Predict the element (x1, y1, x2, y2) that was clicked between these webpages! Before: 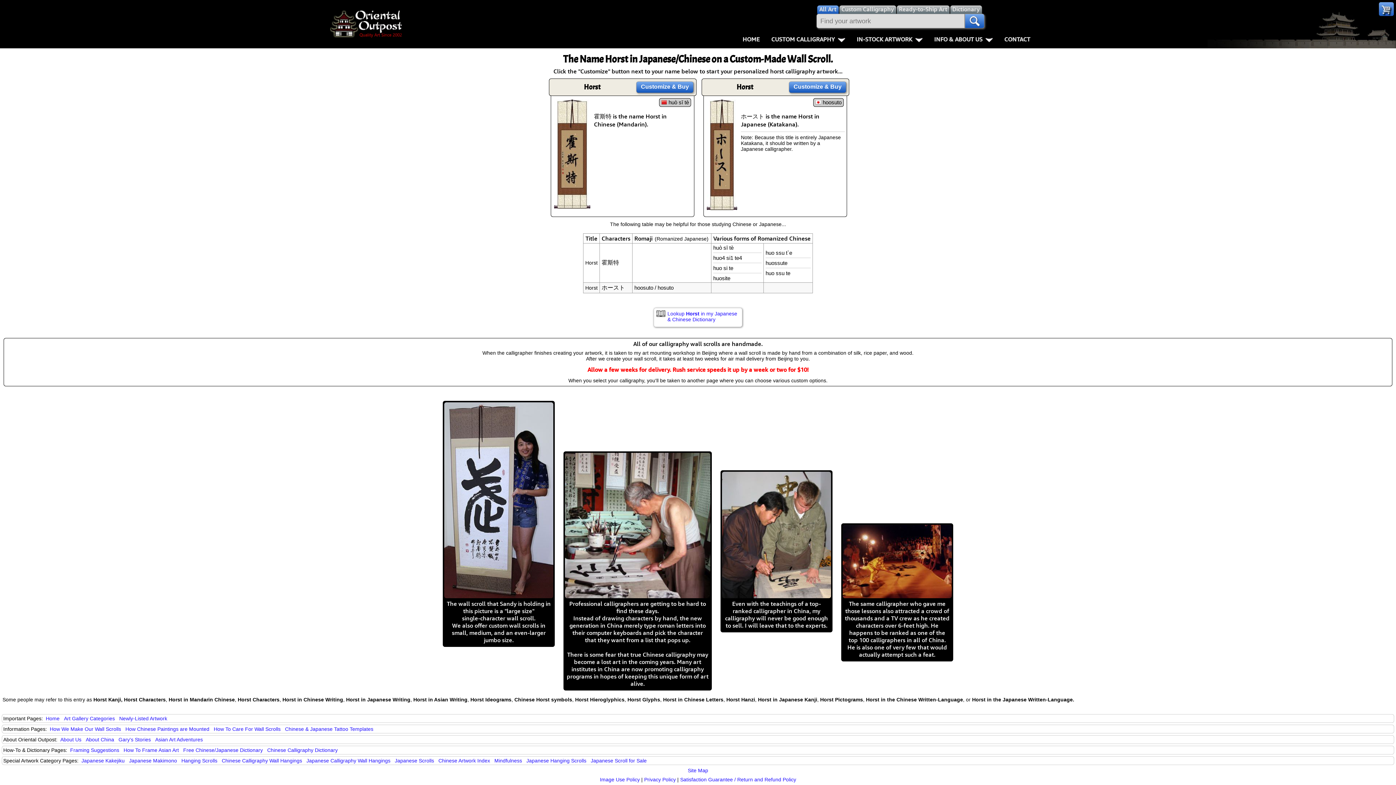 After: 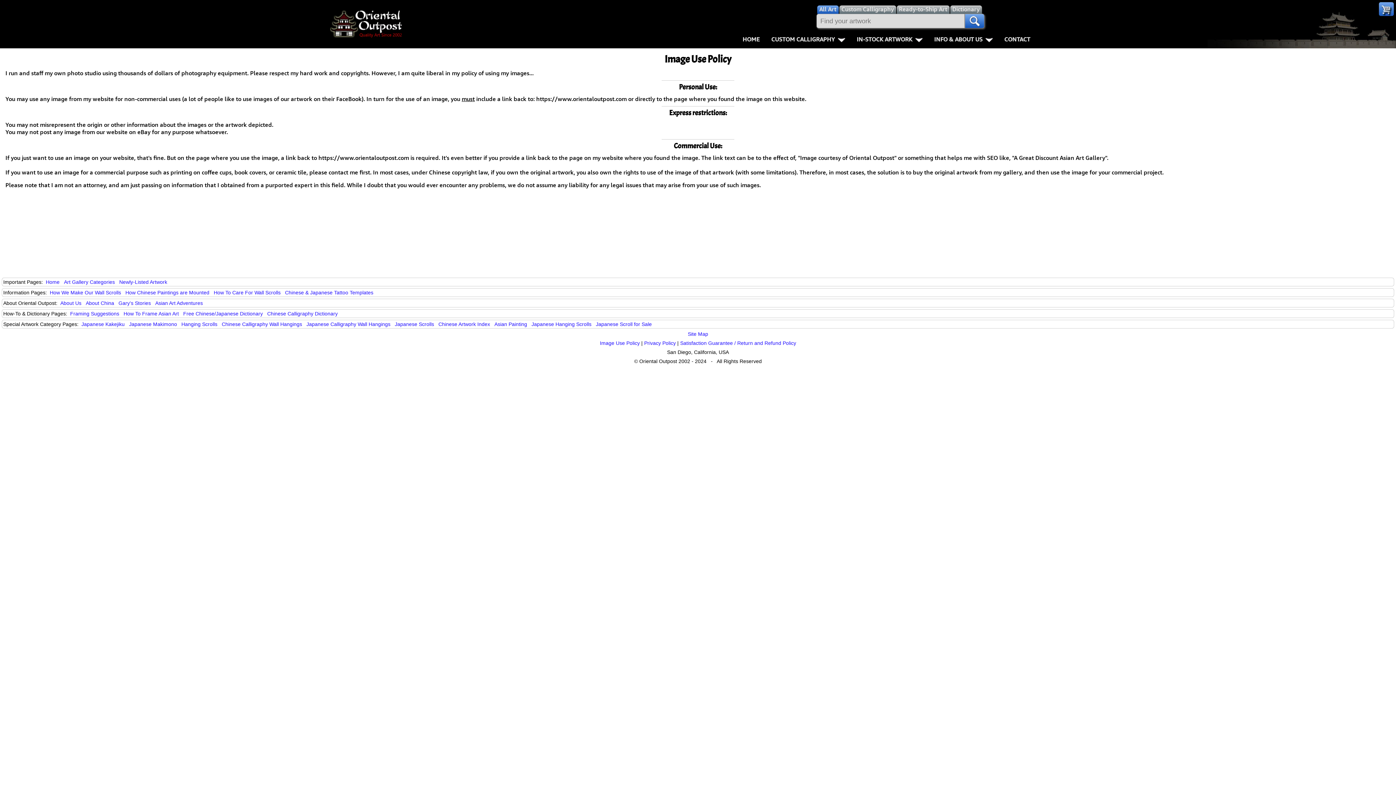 Action: label: Image Use Policy bbox: (600, 777, 640, 782)